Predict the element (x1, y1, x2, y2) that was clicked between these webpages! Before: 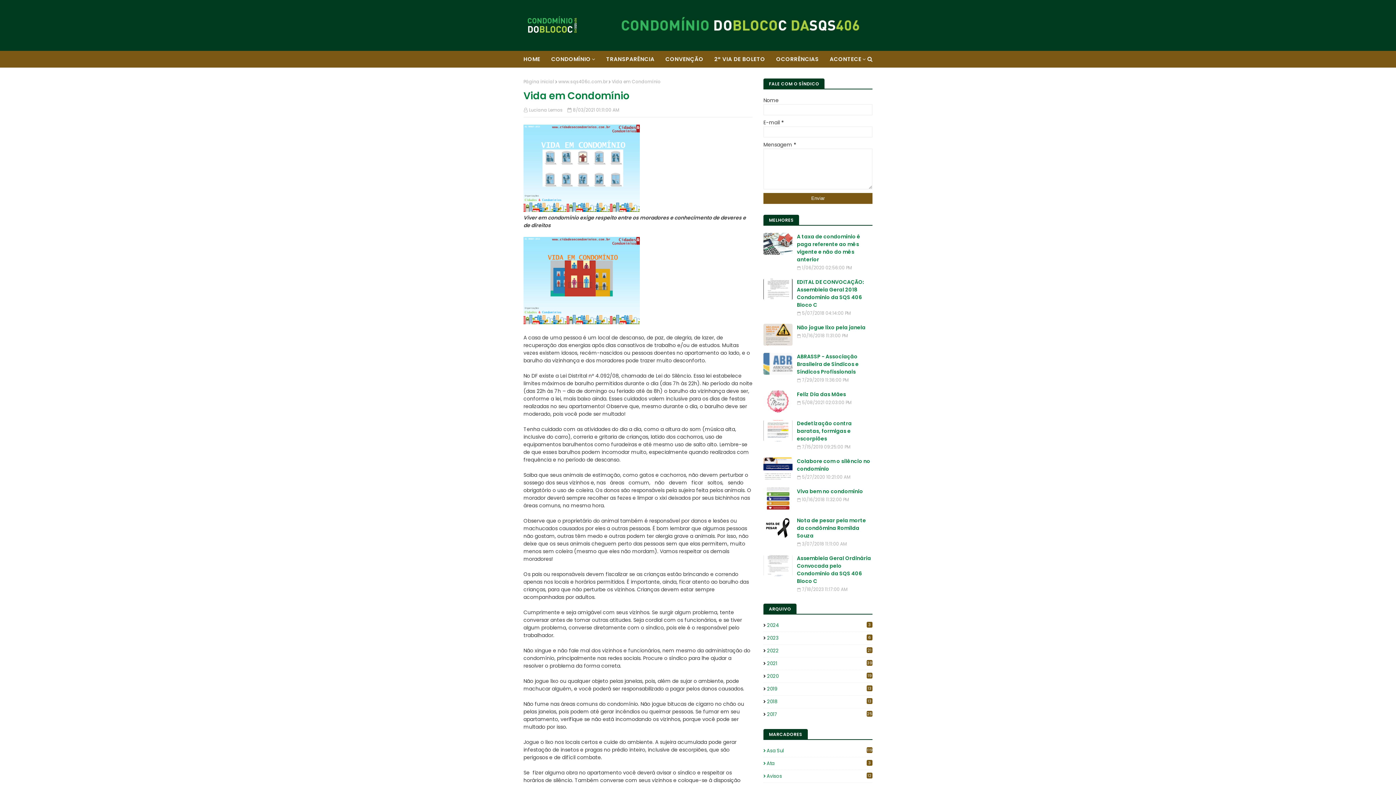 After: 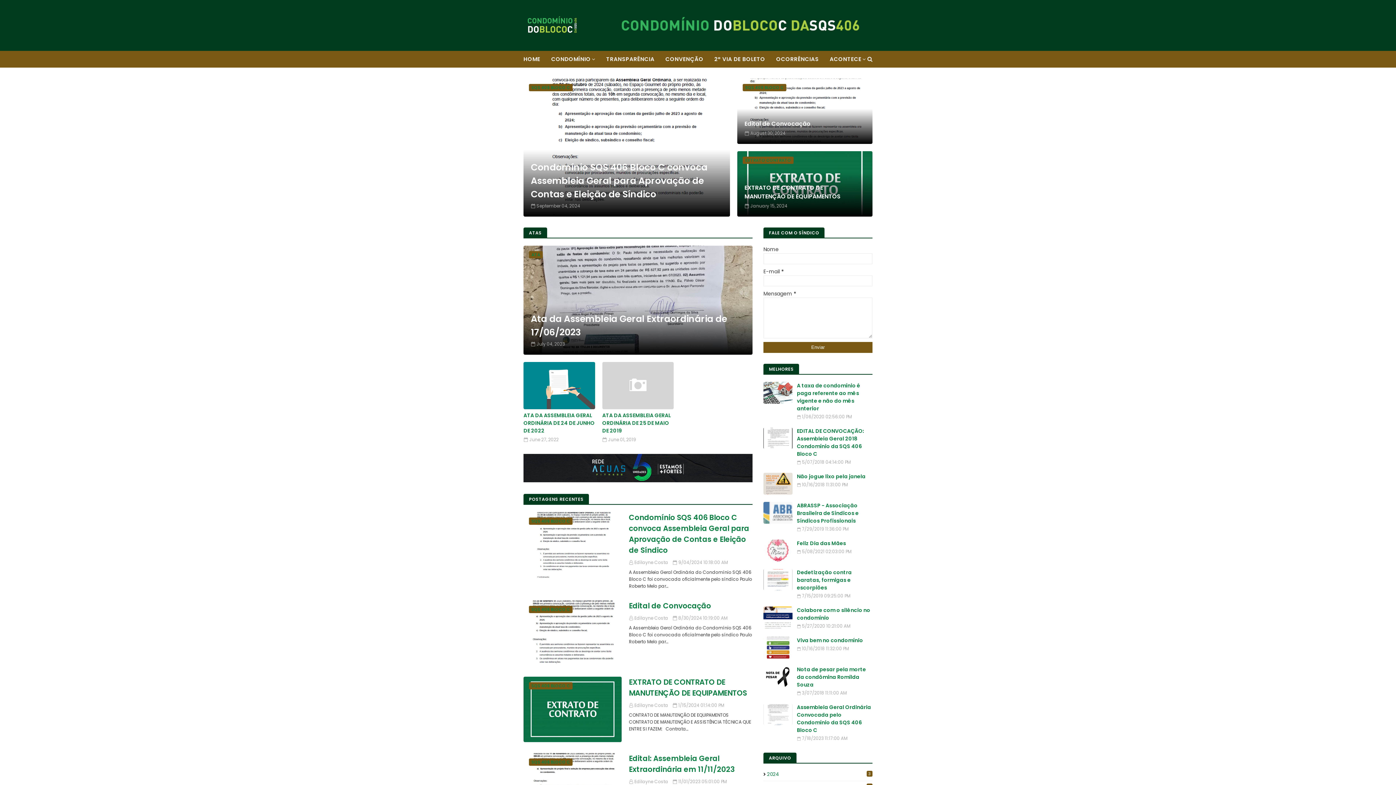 Action: label: HOME bbox: (523, 50, 545, 67)